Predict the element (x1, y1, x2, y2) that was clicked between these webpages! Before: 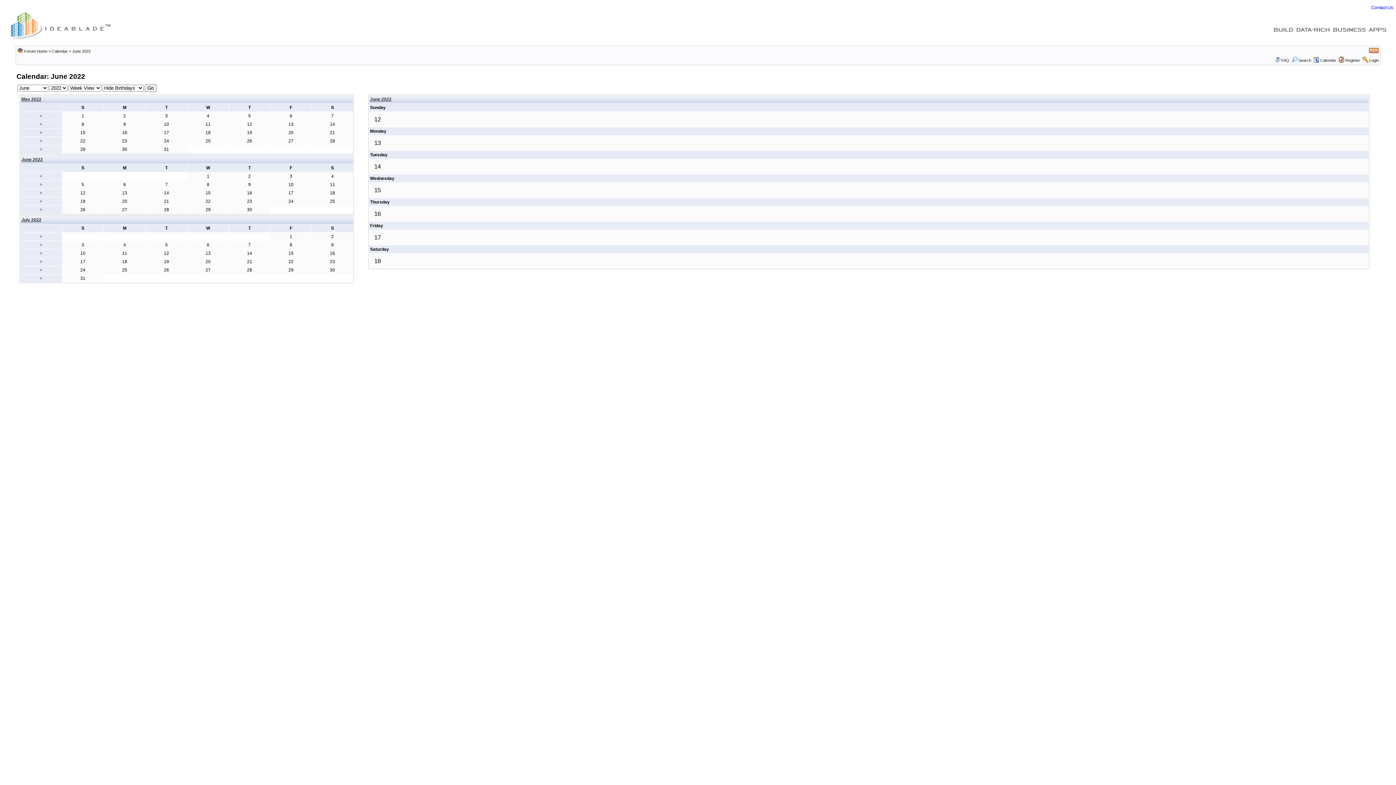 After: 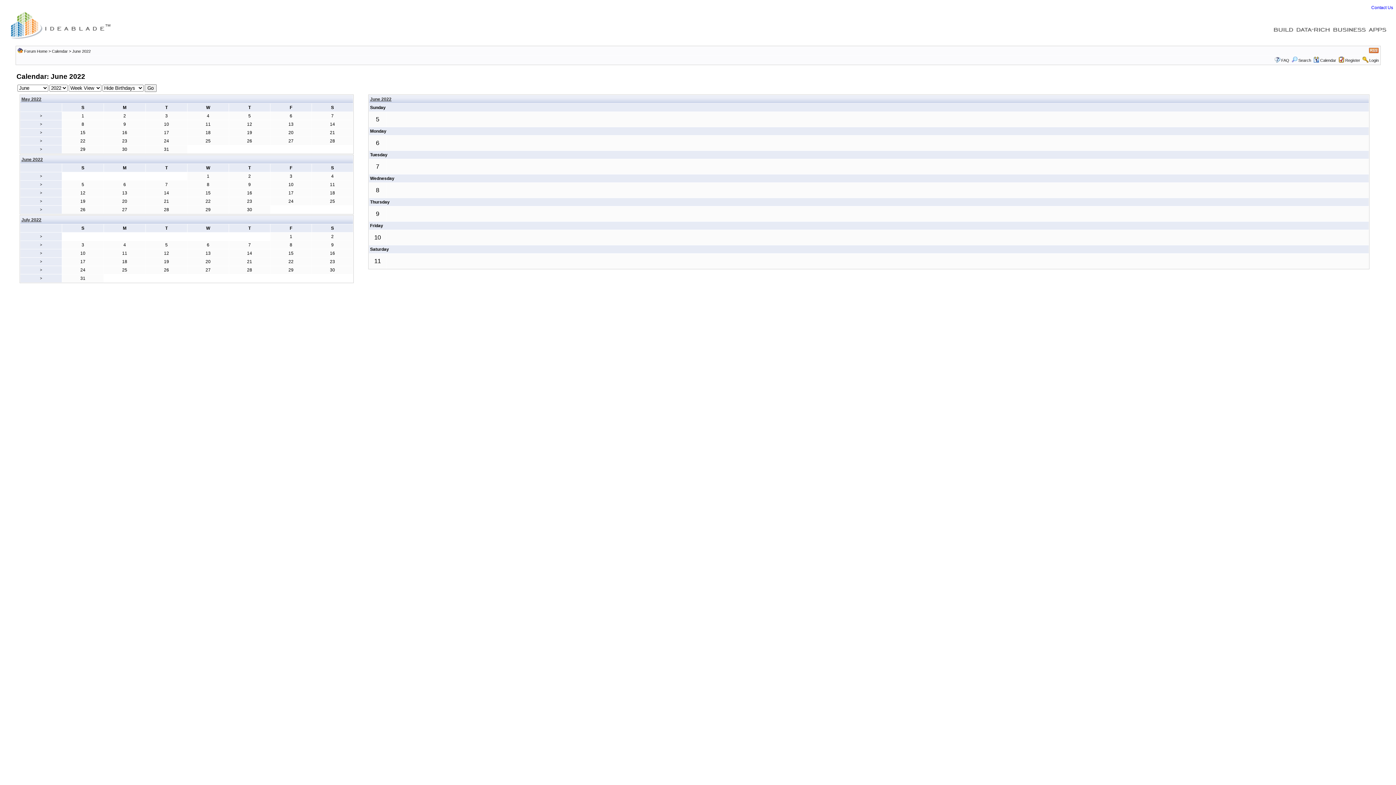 Action: label: > bbox: (40, 182, 42, 186)